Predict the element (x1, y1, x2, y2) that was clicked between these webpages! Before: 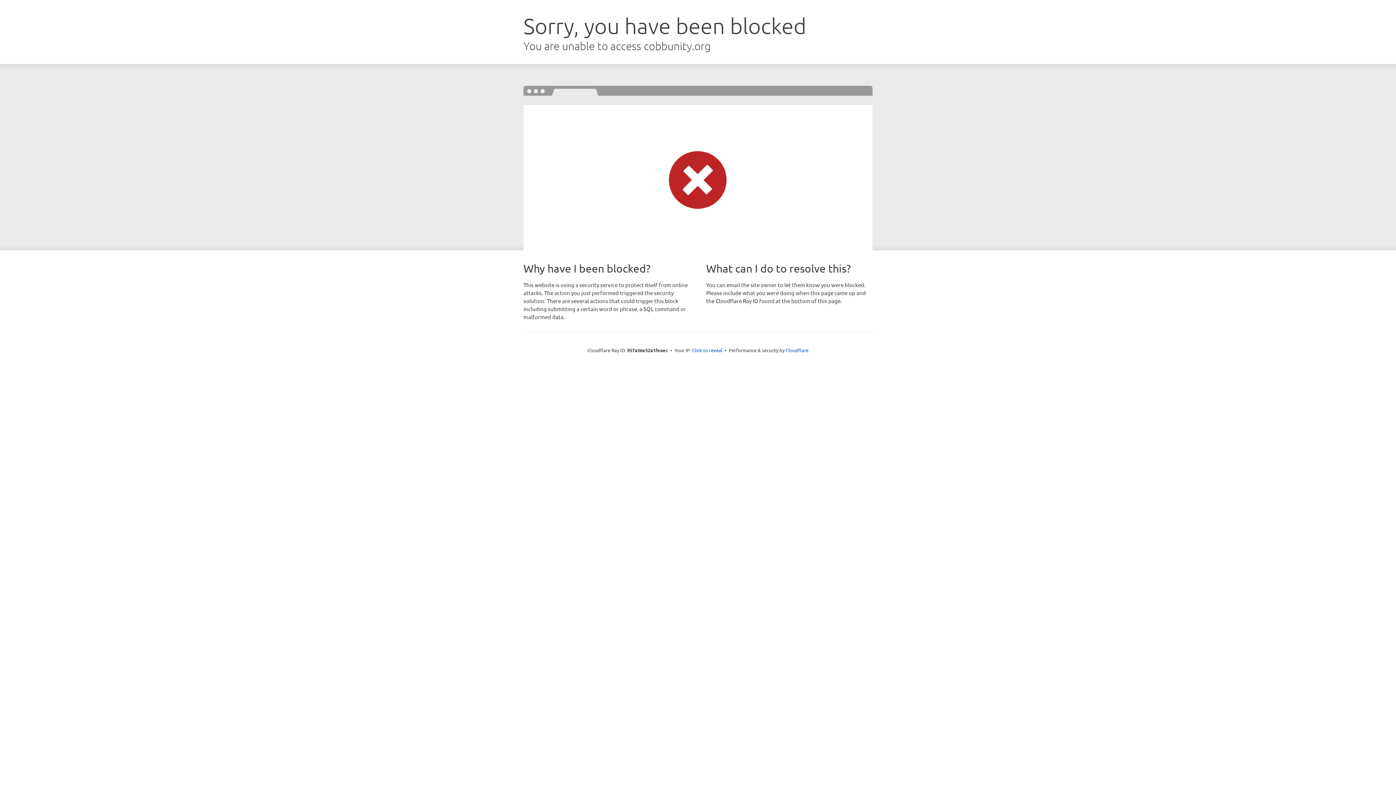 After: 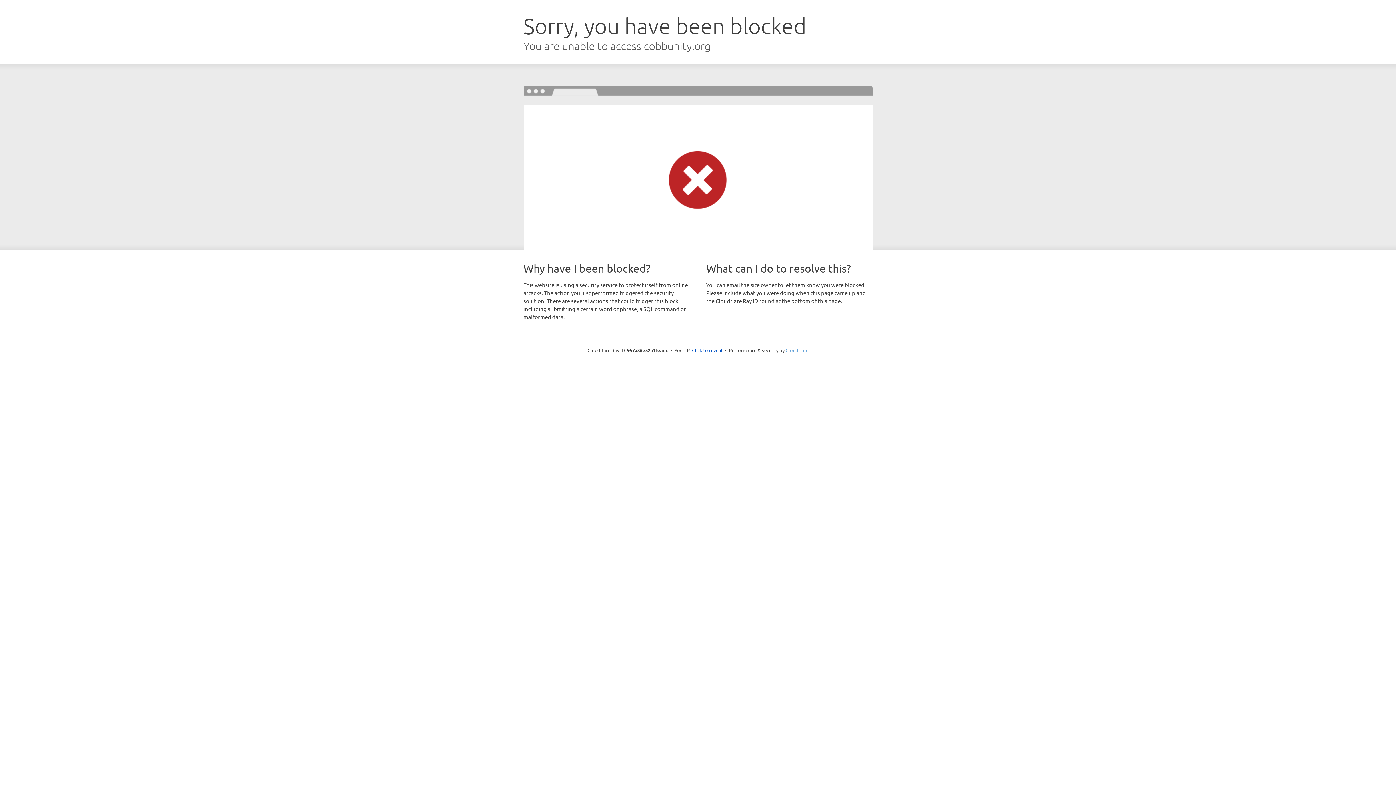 Action: bbox: (785, 347, 808, 353) label: Cloudflare